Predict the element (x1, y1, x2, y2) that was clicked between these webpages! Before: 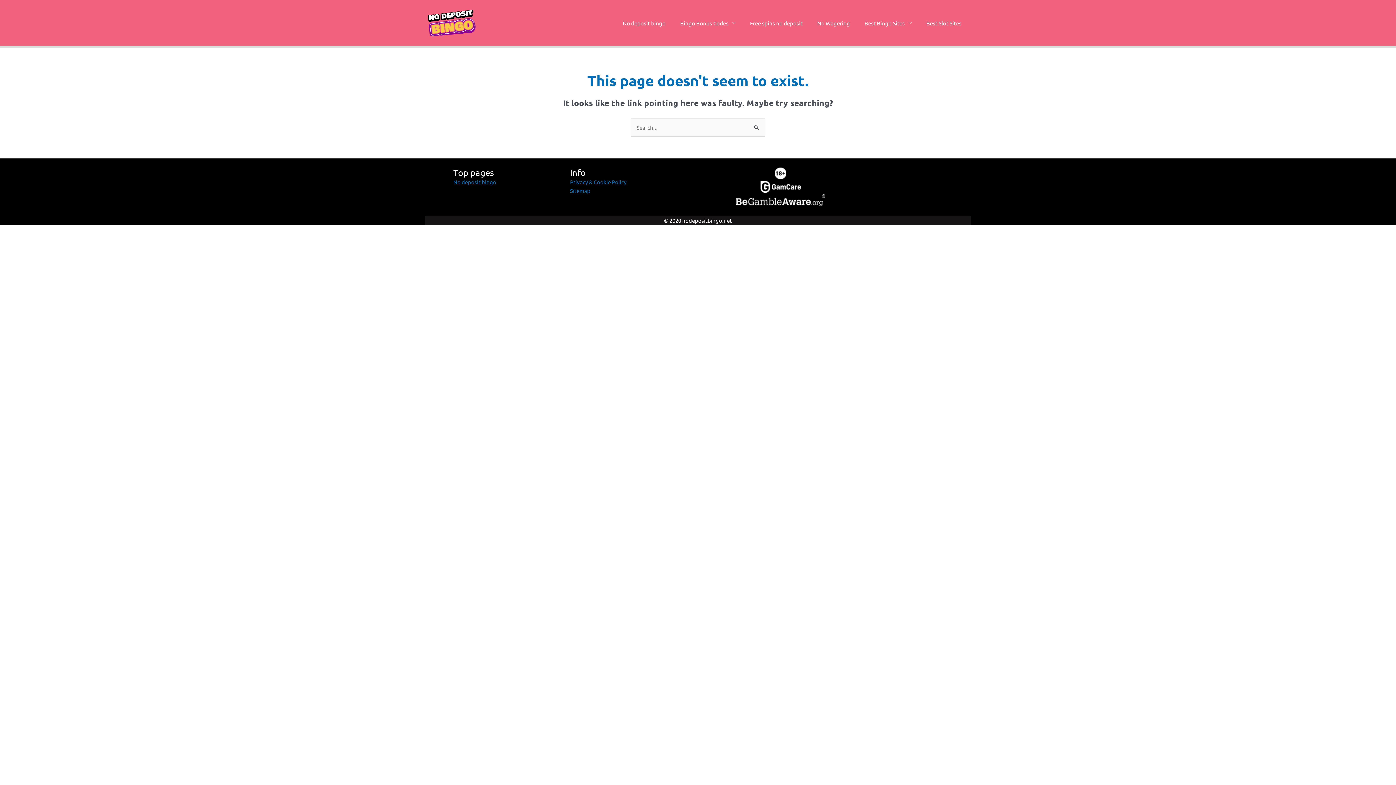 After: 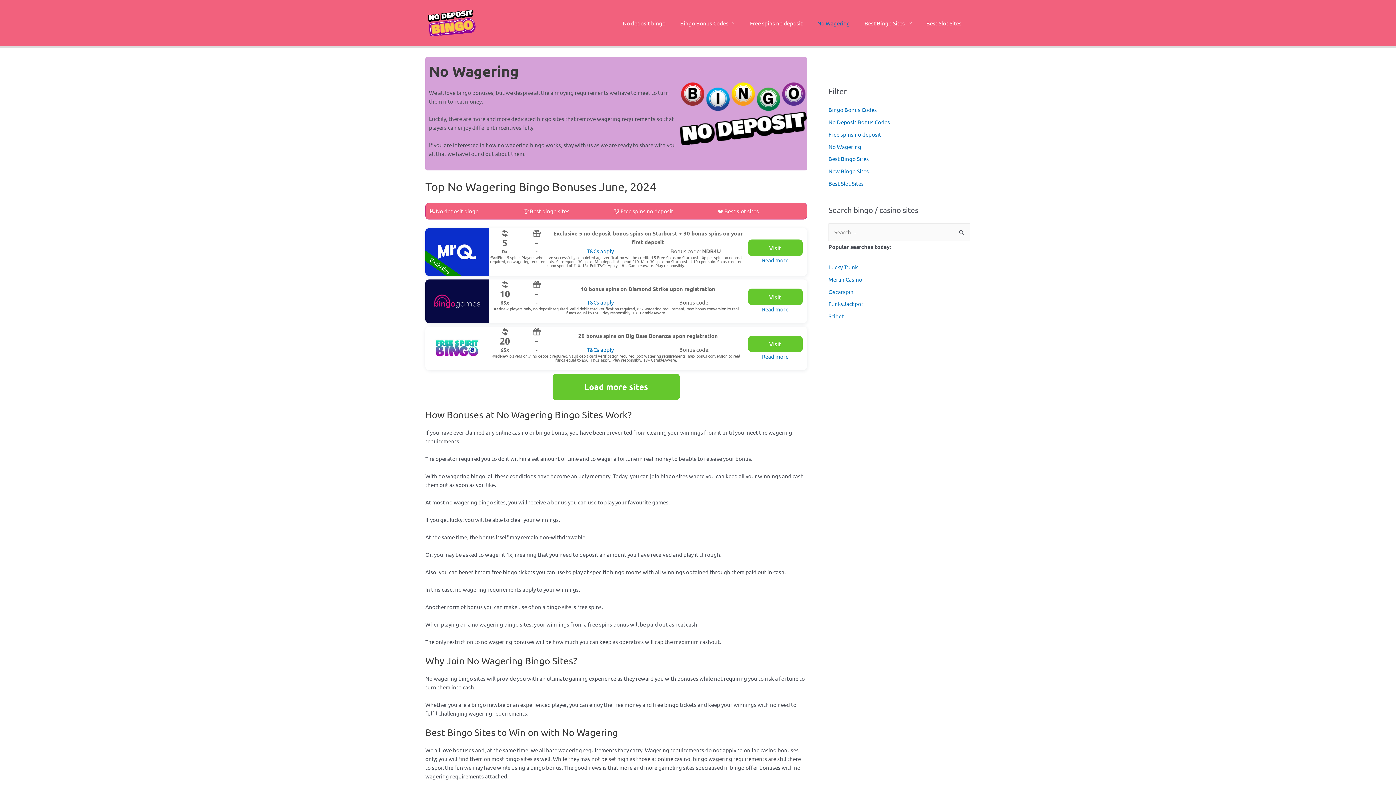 Action: bbox: (810, 9, 857, 37) label: No Wagering